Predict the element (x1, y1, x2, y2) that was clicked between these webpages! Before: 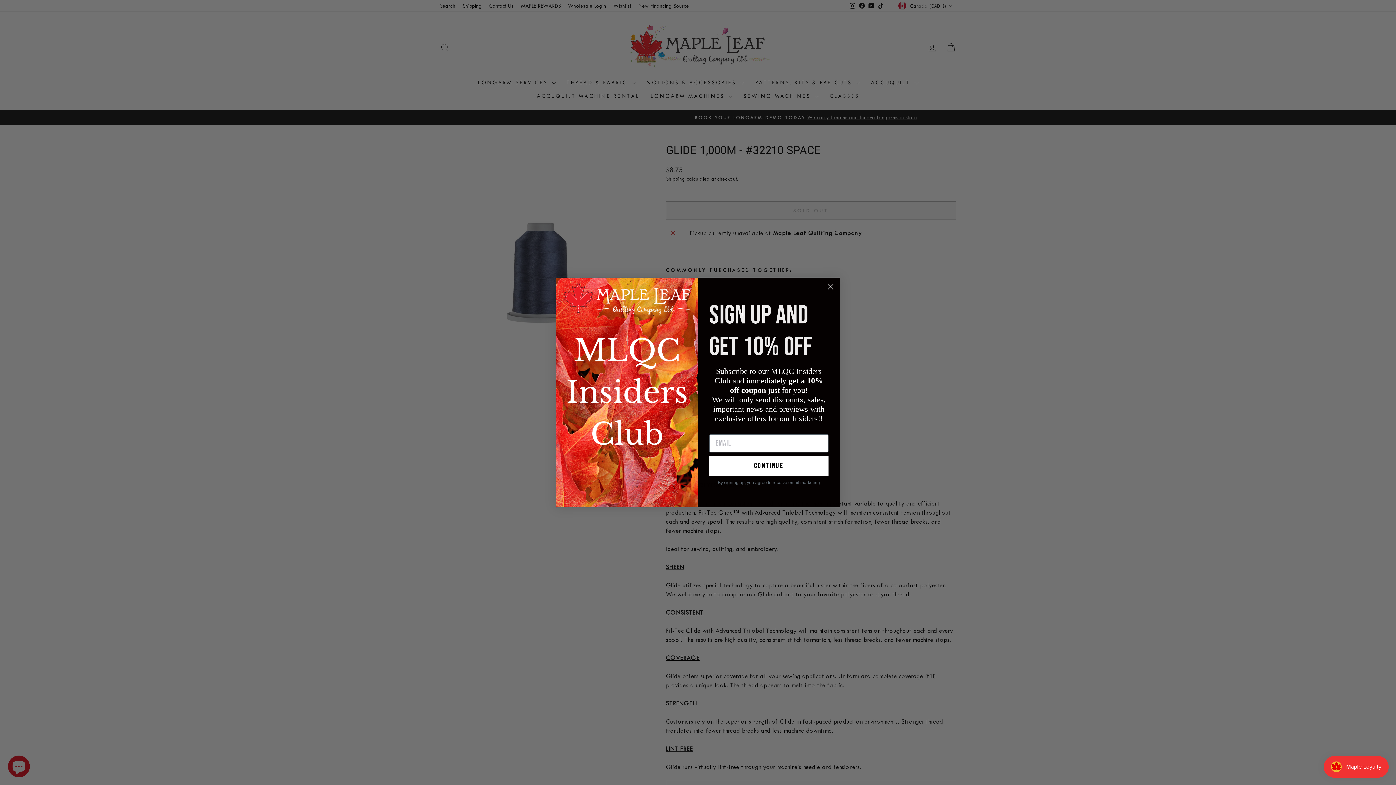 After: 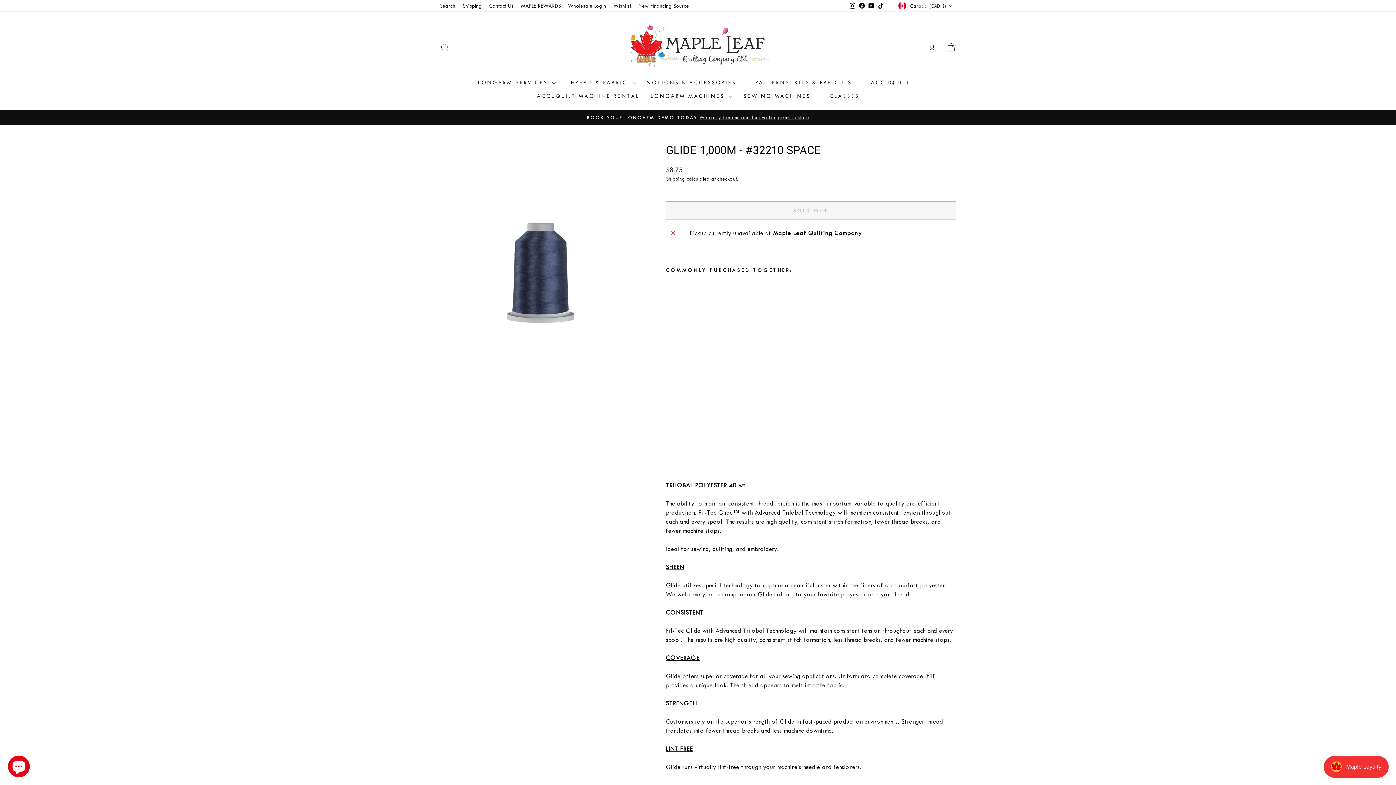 Action: bbox: (824, 280, 837, 293) label: Close dialog